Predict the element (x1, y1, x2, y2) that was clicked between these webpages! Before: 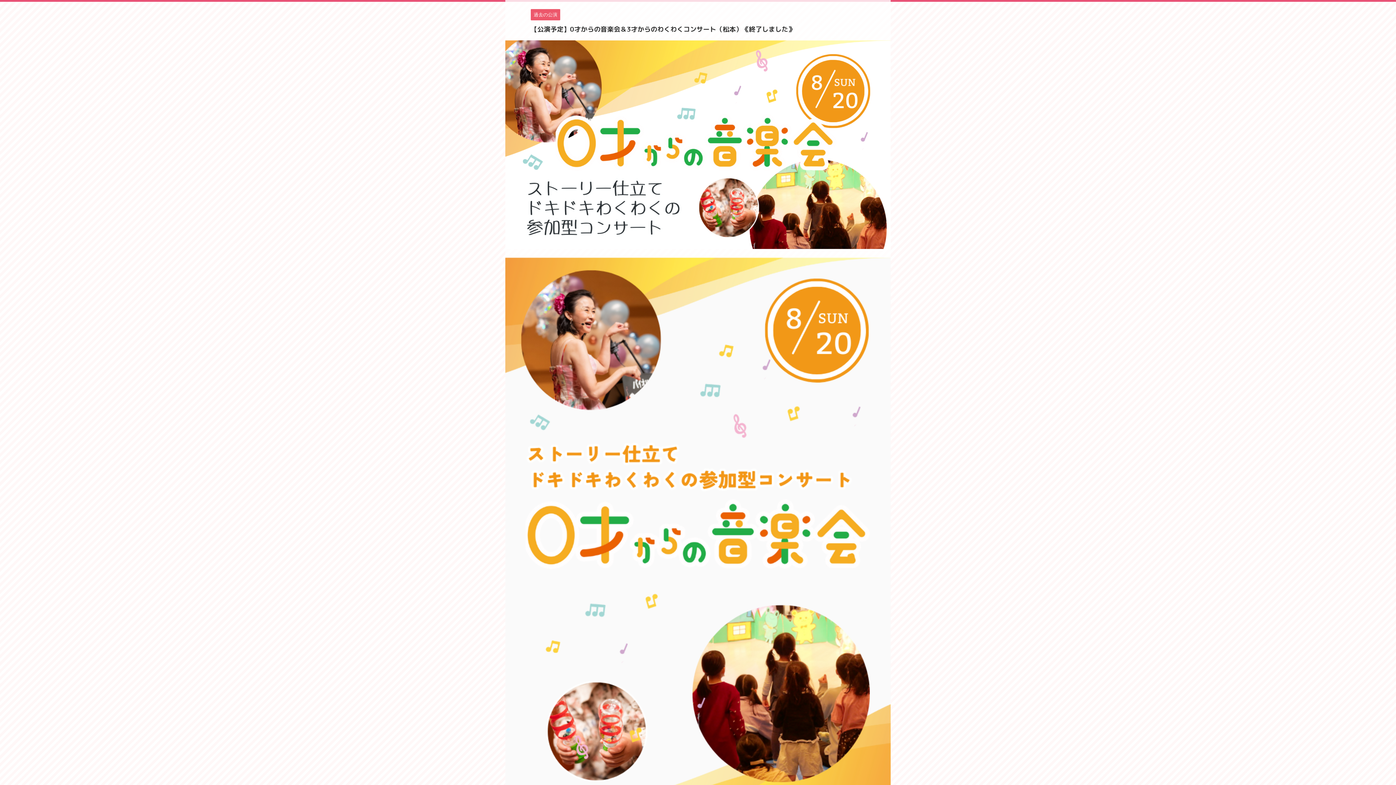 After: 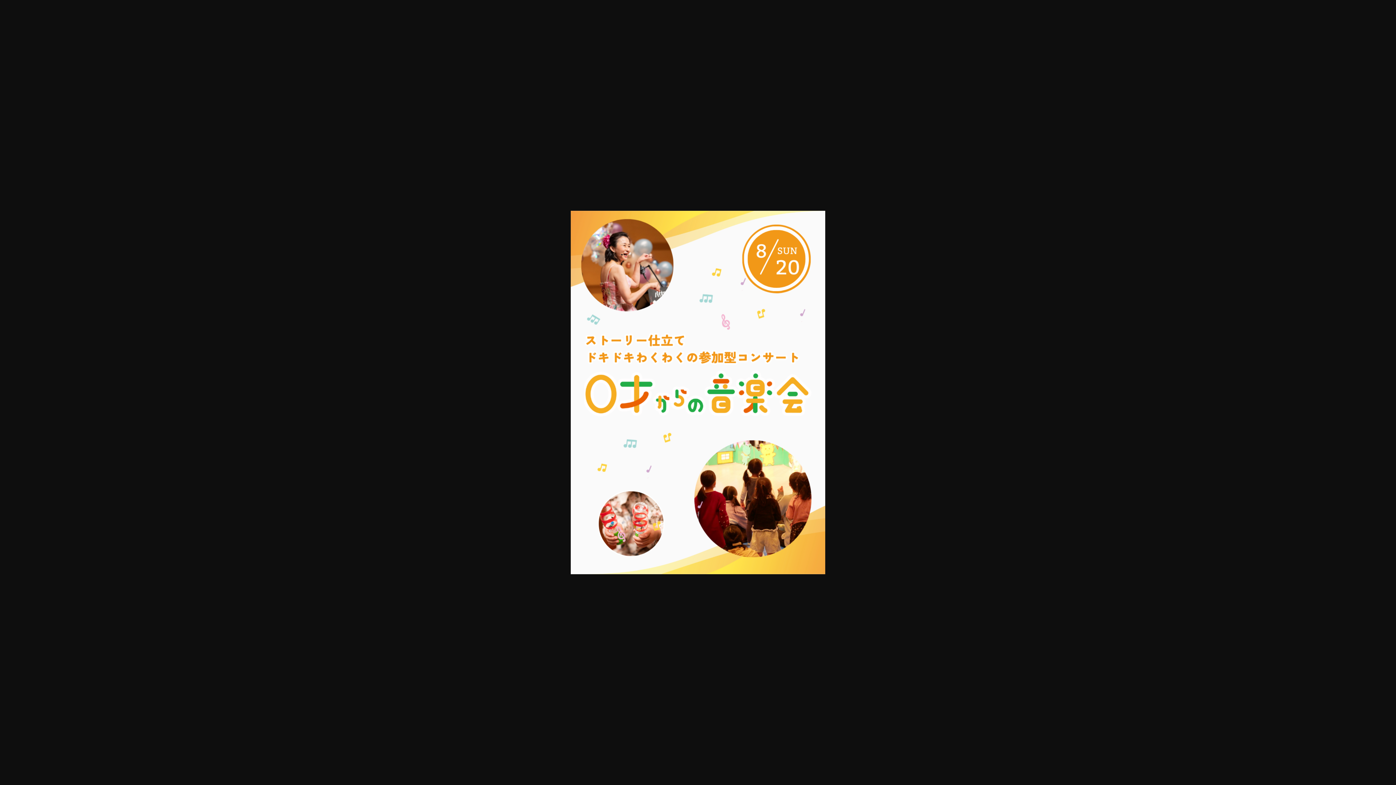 Action: bbox: (505, 257, 890, 808)